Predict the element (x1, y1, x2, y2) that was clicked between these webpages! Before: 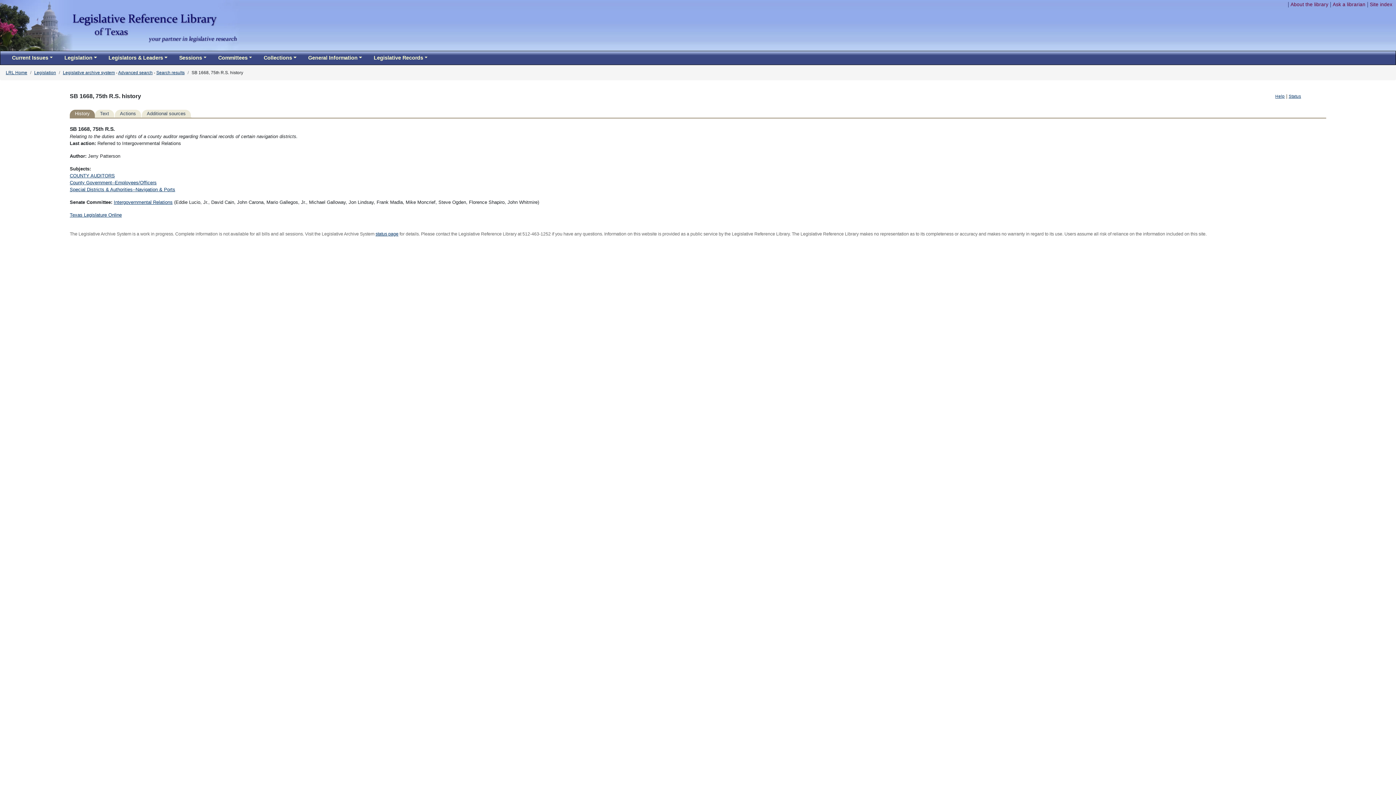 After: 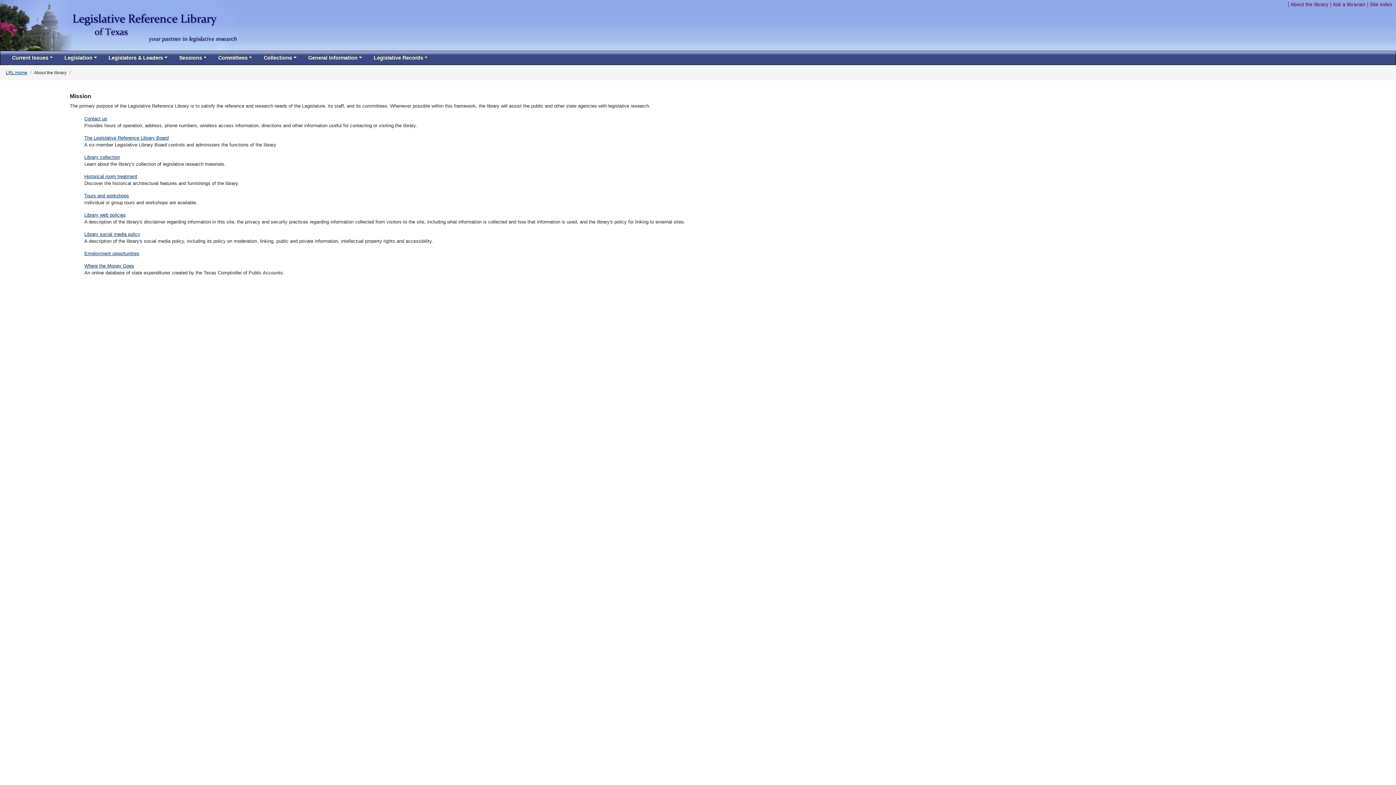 Action: bbox: (1290, 1, 1328, 7) label: About the library